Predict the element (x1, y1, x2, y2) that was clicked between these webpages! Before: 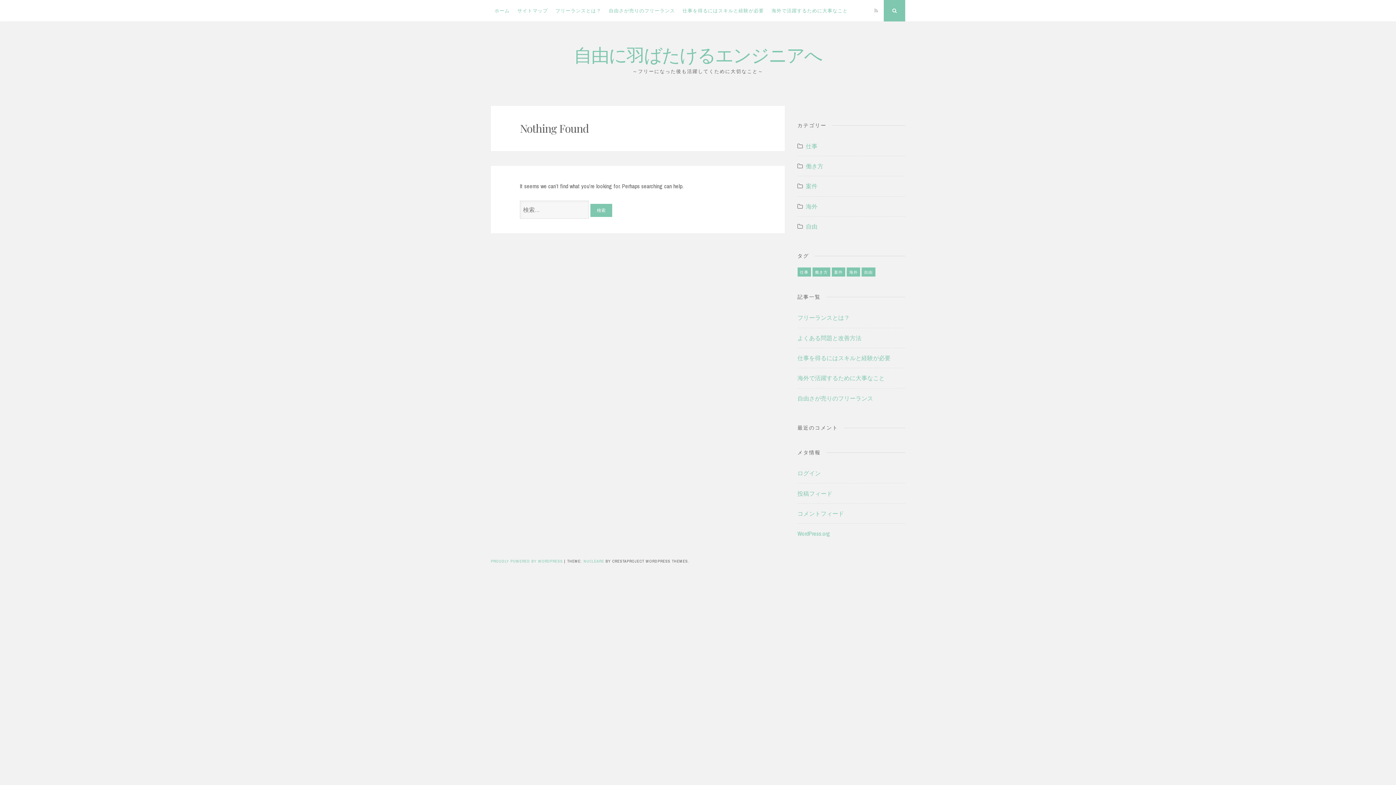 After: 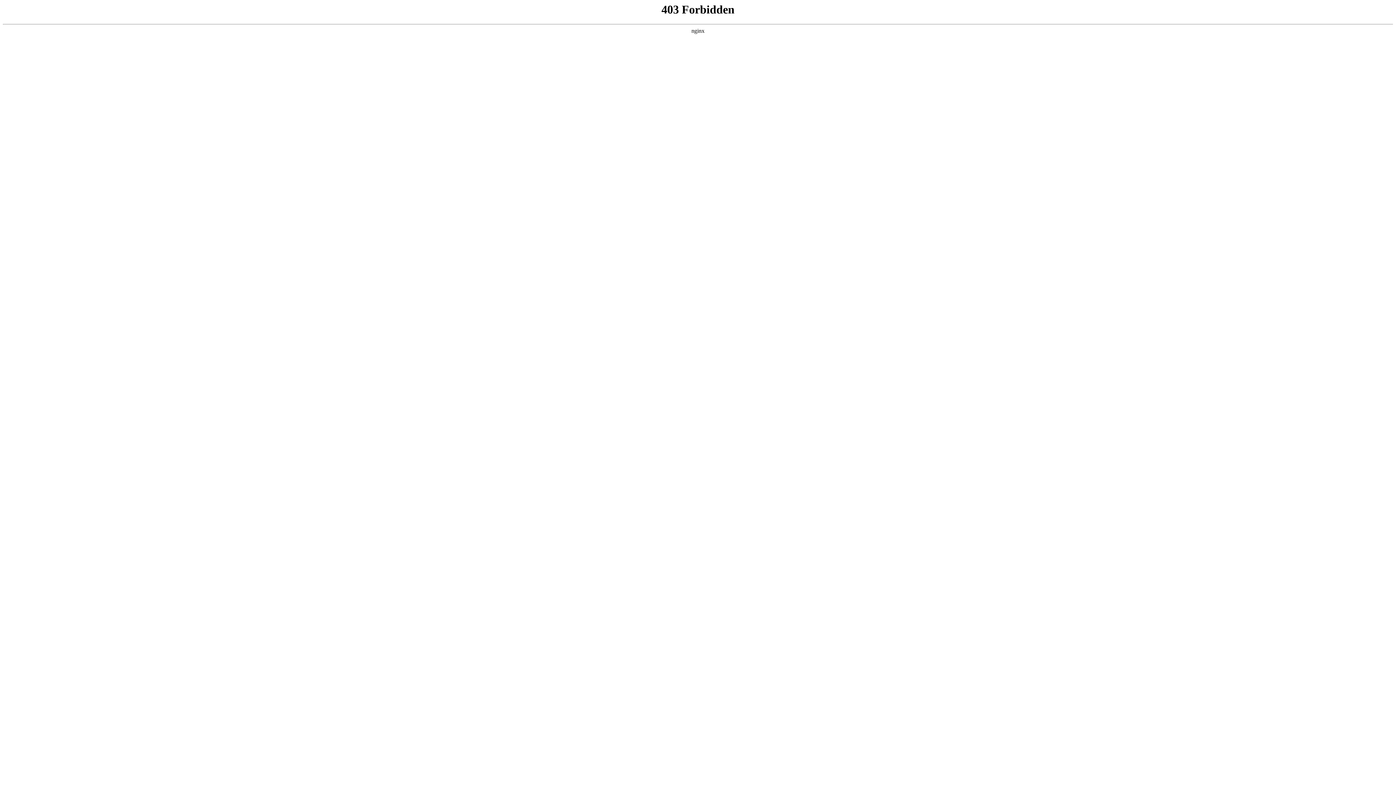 Action: bbox: (490, 558, 564, 563) label: PROUDLY POWERED BY WORDPRESS 